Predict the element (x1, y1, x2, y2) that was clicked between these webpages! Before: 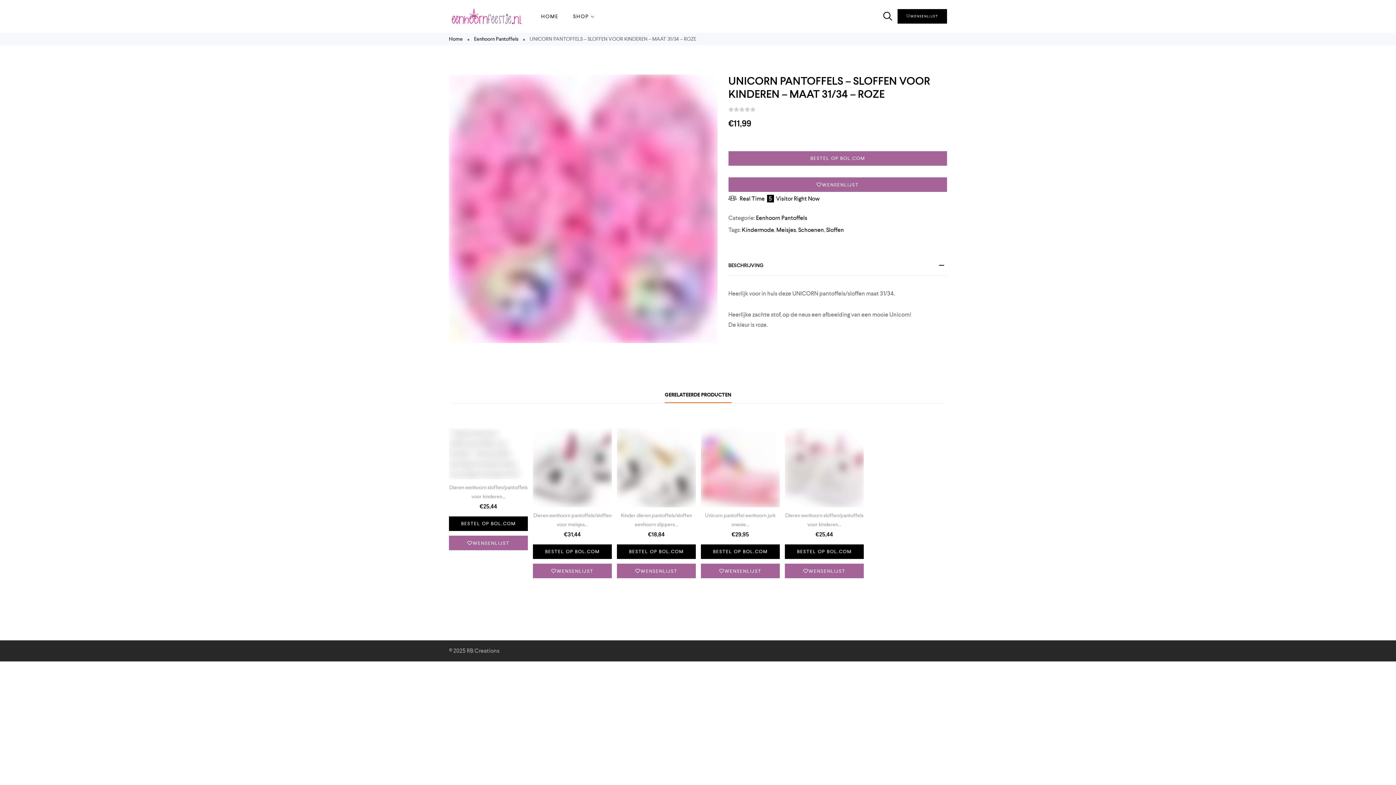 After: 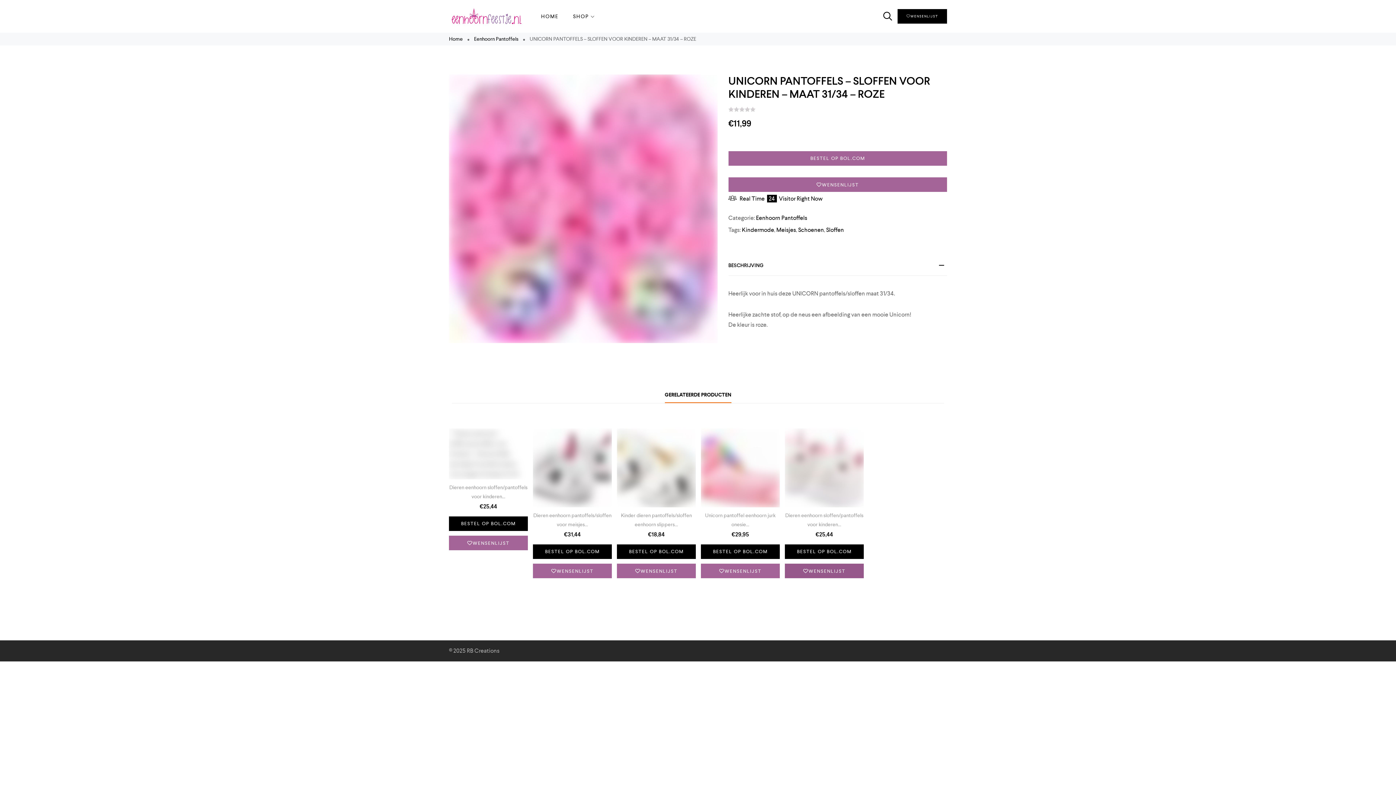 Action: bbox: (785, 564, 864, 578) label: WENSENLIJST